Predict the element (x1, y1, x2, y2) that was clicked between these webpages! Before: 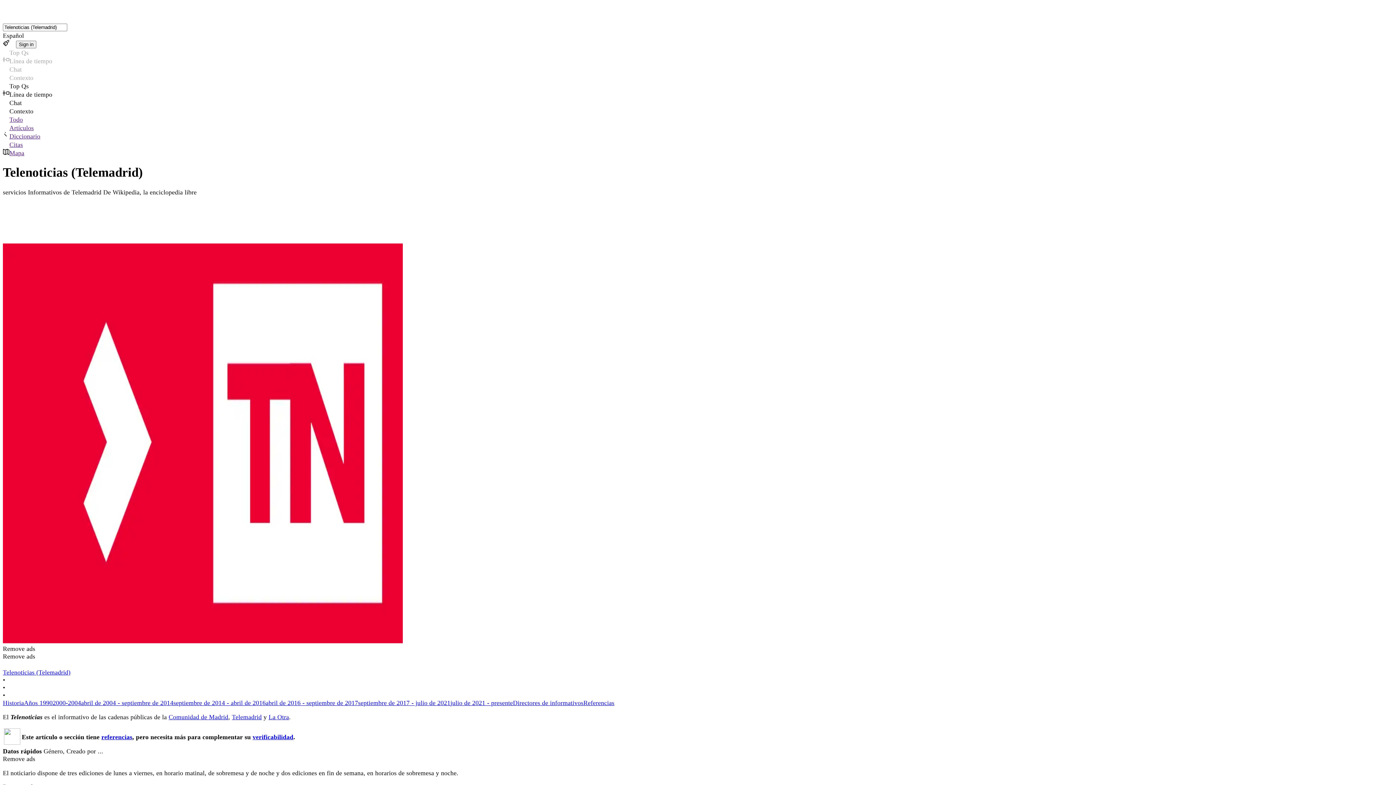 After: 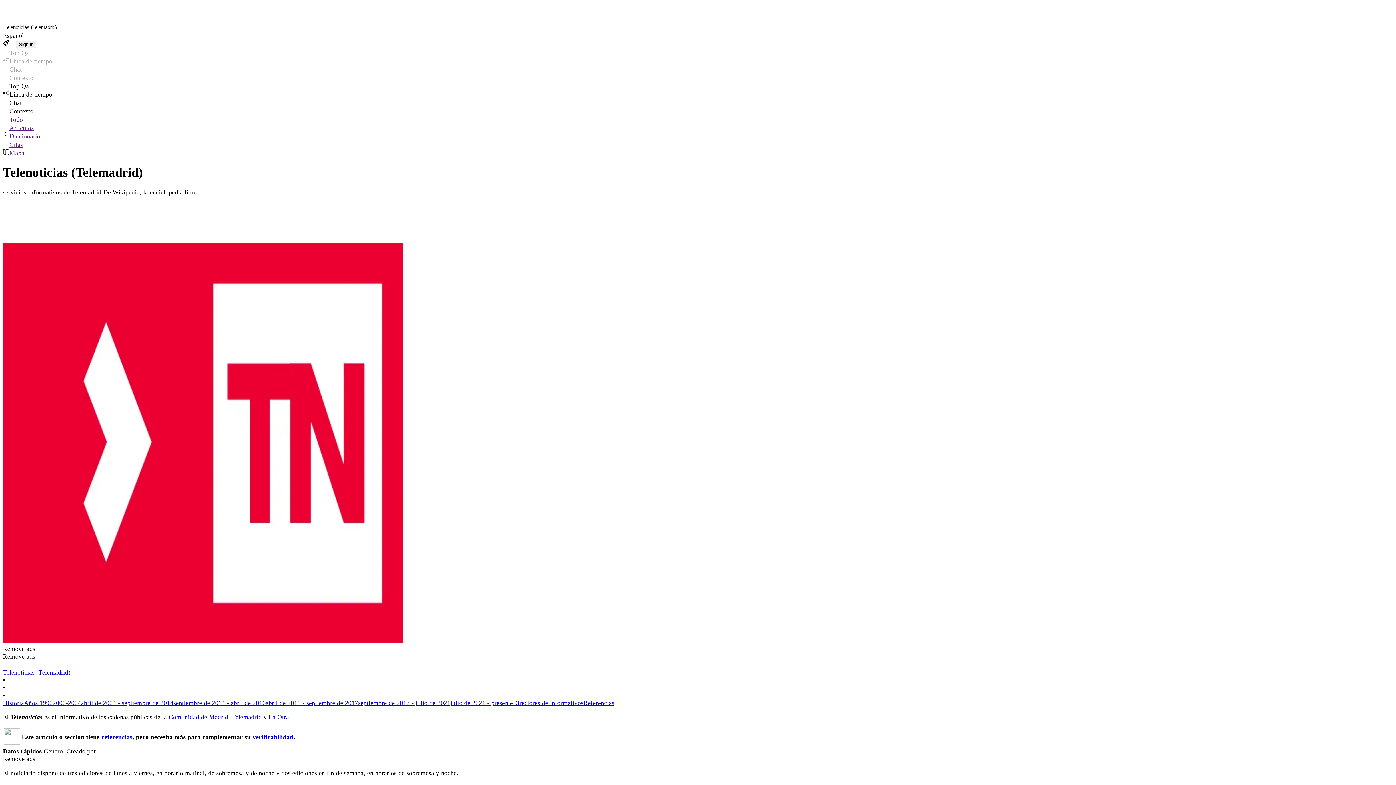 Action: label: referencias bbox: (101, 733, 132, 741)